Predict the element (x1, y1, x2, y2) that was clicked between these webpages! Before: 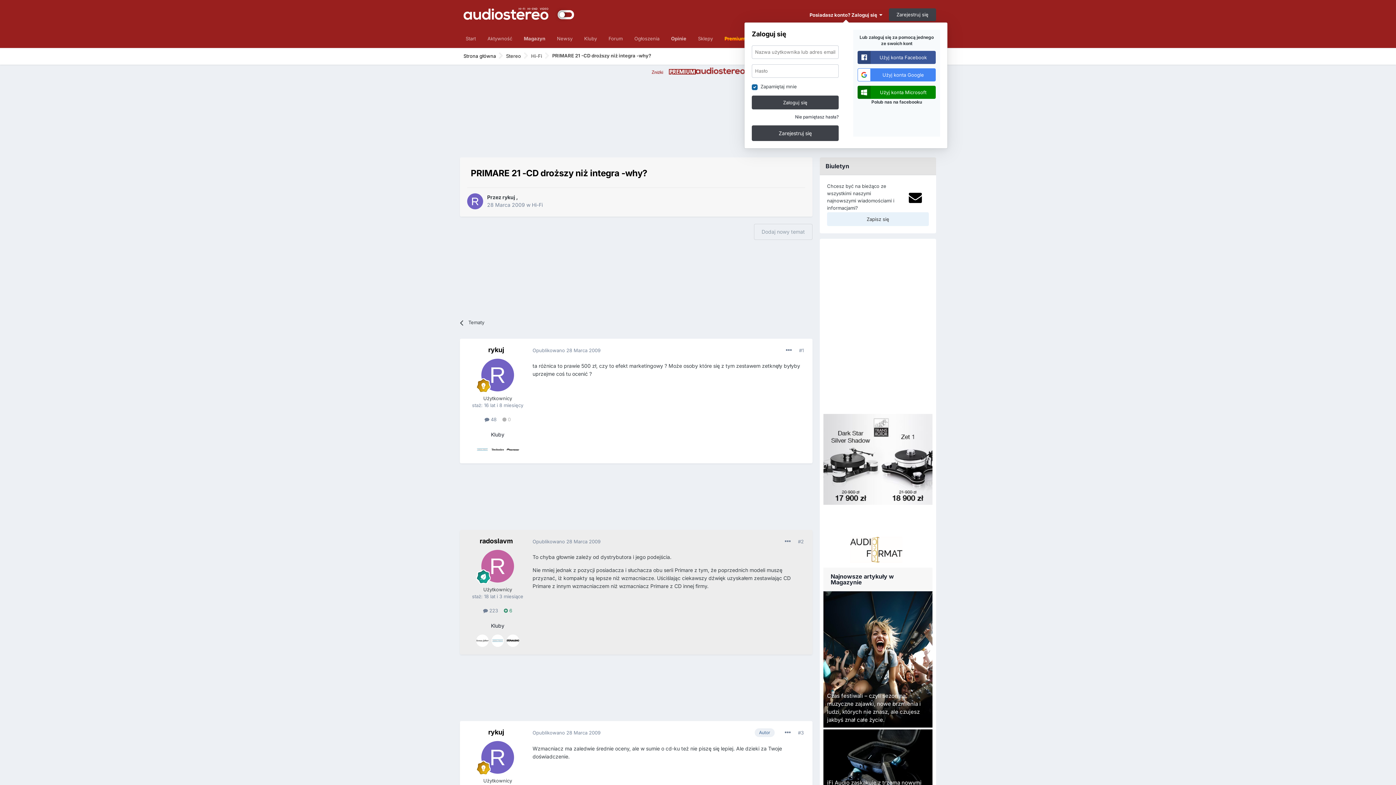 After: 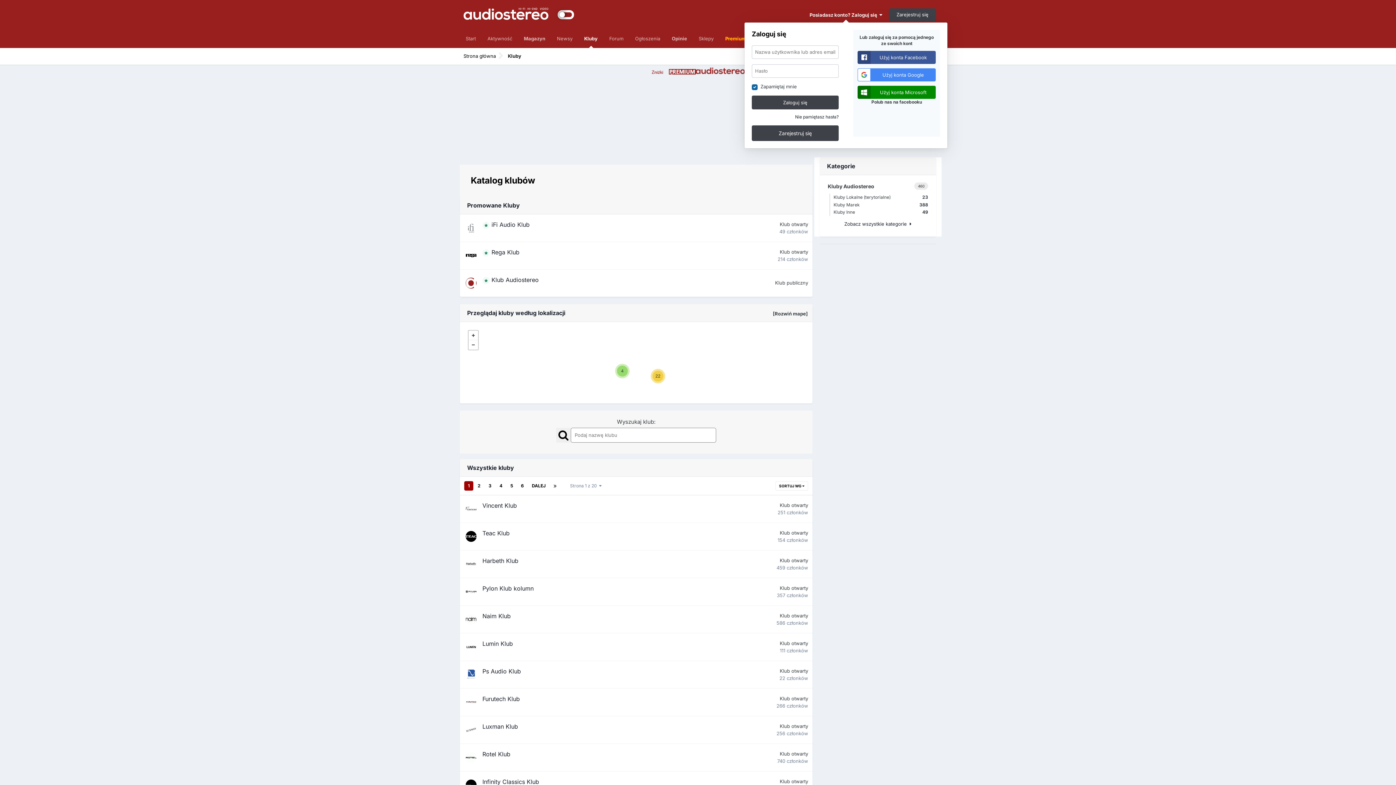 Action: bbox: (578, 29, 602, 48) label: Kluby